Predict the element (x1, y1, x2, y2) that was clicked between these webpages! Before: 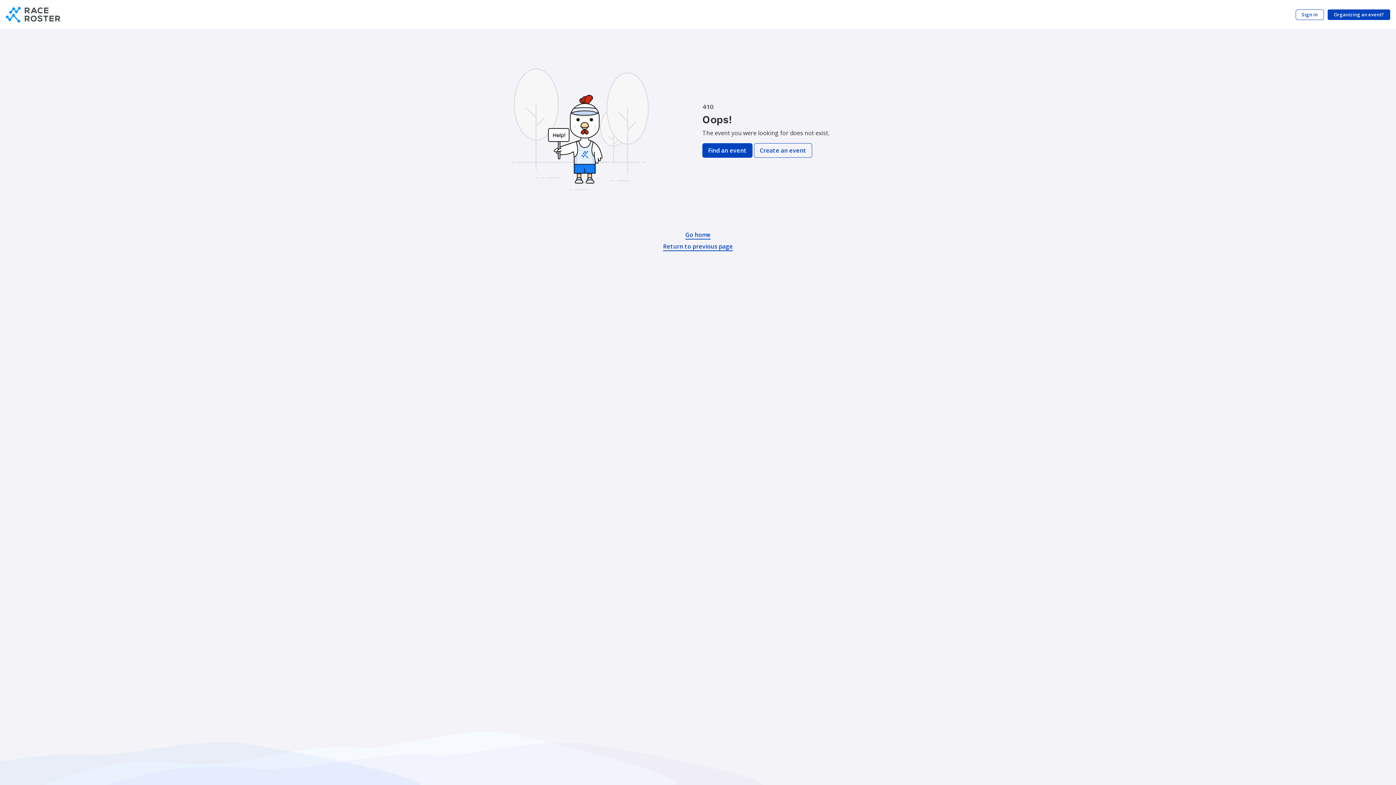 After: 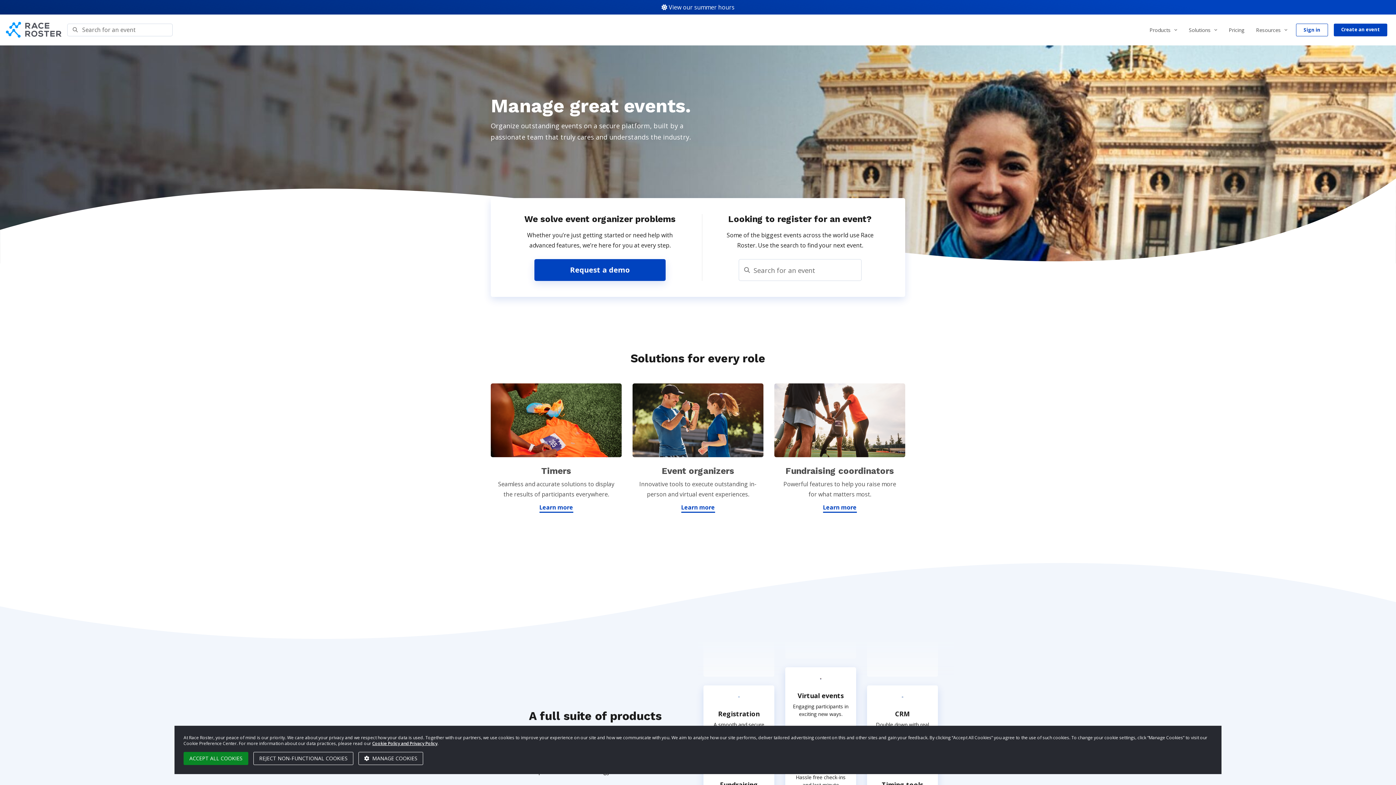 Action: bbox: (5, 0, 60, 29)